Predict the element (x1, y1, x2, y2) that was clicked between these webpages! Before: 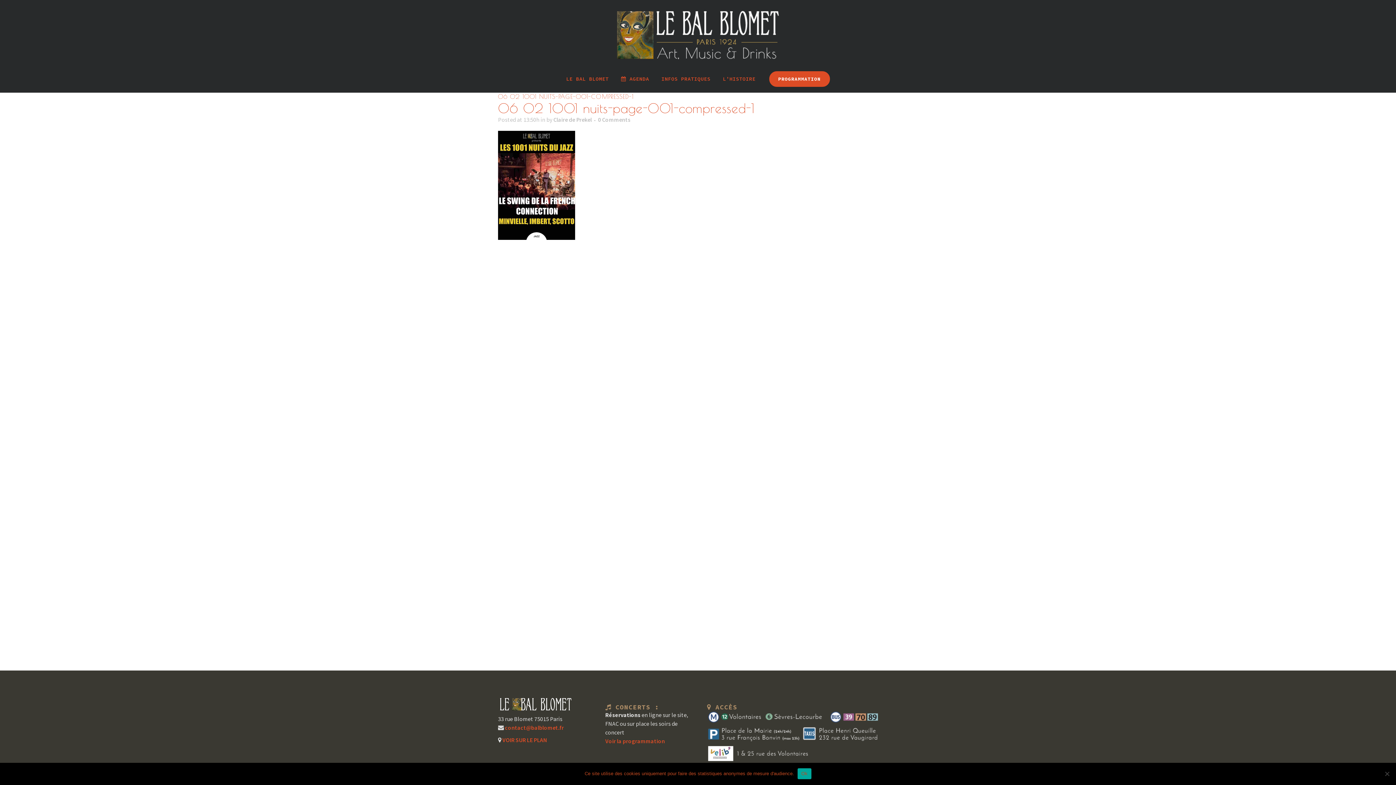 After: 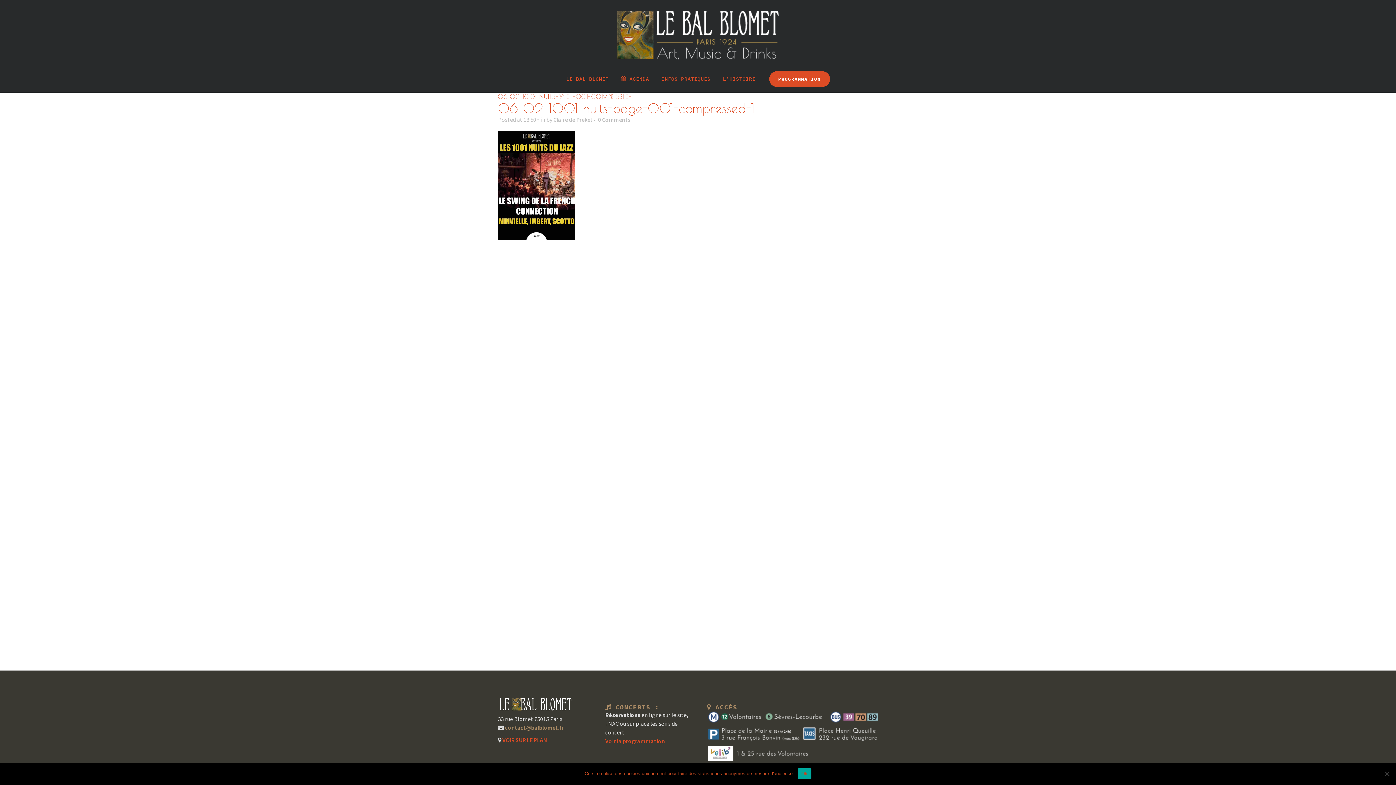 Action: bbox: (504, 724, 564, 731) label:  contact@balblomet.fr